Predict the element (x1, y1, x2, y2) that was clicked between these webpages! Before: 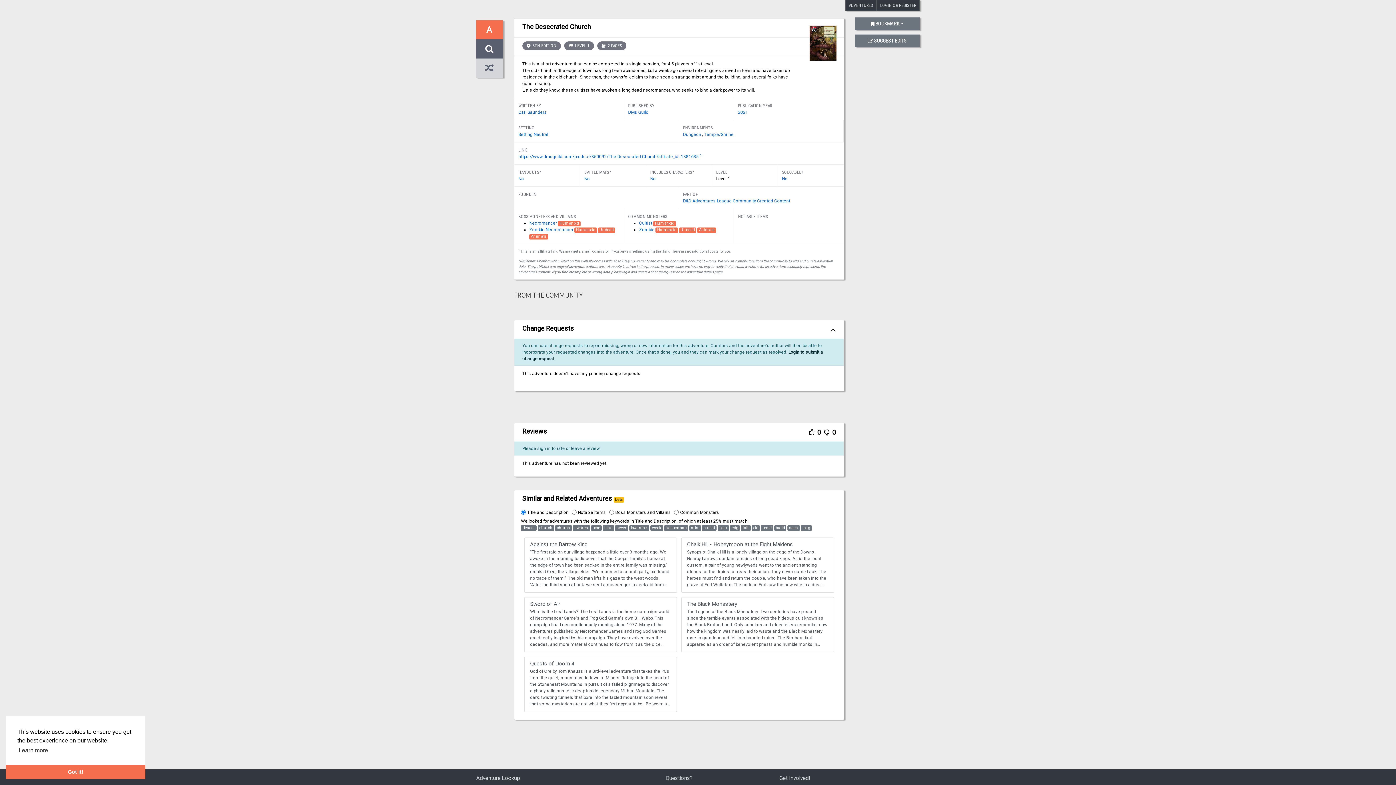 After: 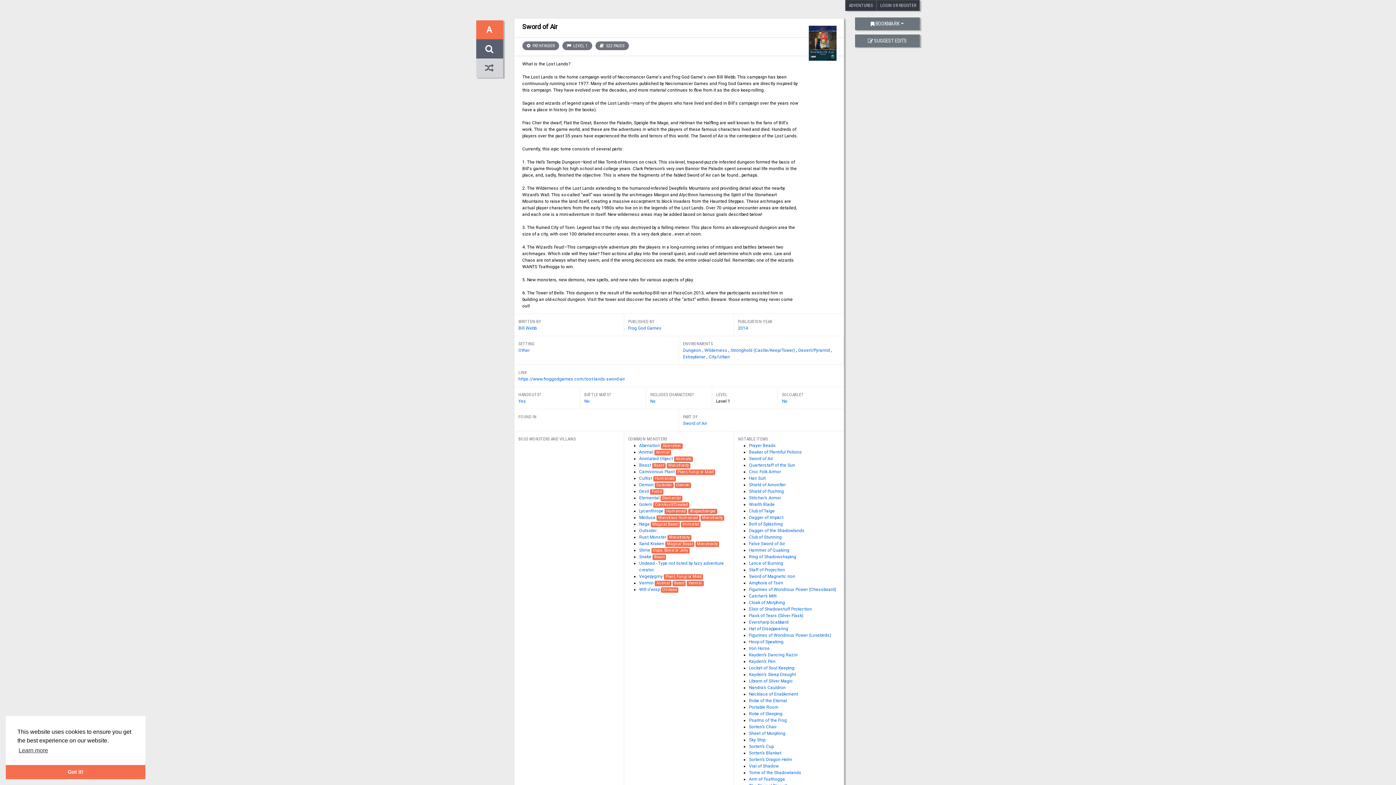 Action: bbox: (524, 597, 677, 652) label: Sword of Air

What is the Lost Lands? The Lost Lands is the home campaign world of Necromancer Game's and Frog God Game's own Bill Webb. This campaign has been continuously running since 1977. Many of the adventures published by Necromancer Games and Frog God Games are directly inspired by this campaign. They have evolved over the decades, and more material continues to flow from it as the dice keep rolling. Sages and wizards of legend speak of the Lost Lands—many of the players who have lived and died in Bill's campaign over the years now have a place in history (in the books). Frac Cher the dwarf, Flail the Great, Bannor the Paladin, Speigle the Mage, and Helman the Halfling are well known to the fans of Bill's work. This is the game world, and these are the adventures in which the players of these famous characters lived and died. Hundreds of players over the past 35 years have experienced the thrills and terrors of this world. The Sword of Air is the centerpiece of the Lost Lands. Currently, this epic tome consists of several parts: 1. The Hel’s Temple Dungeon—kind of like Tomb of Horrors on crack. This six-level, trap-and-puzzle infested dungeon formed the basis of Bill's game through his high school and college years. Clark Peterson’s very own Bannor the Paladin spent several real life months in the place, and, sadly, finished the objective. This is where the fragments of the fabled Sword of Air can be found…perhaps. 2. The Wilderness of the Lost Lands extending to the humanoid-infested Deepfells Mountains and providing detail about the nearby Wizard’s Wall. This so-called “wall” was raised by the archmages Margon and Alycthron harnessing the Spirit of the Stoneheart Mountains to raise the land itself, creating a massive escarpment to block invaders from the Haunted Steppes. These archmages are actual player characters from the early 1980s who live on in the legends of the Lost Lands. Over 70 unique encounter areas are detailed, and each one is a mini-adventure in itself. New wilderness areas may be added based on bonus goals described below! 3. The Ruined City of Tsen. Legend has it the city was destroyed by a falling meteor. This place forms an aboveground dungeon area the size of a city, with over 100 detailed encounter areas. It’s a very dark place…even at noon. 4. The Wizard’s Feud—This campaign-style adventure pits the players in a long-running series of intrigues and battles between two archmages. Which side will they take? Their actions all play into the overall quest, and could well determine which side wins. Law and Chaos are not always what they seem, and if the wrong decisions are made, the entire ordeal could fail. Remember, one of the wizards WANTS Tsathogga to win. 5. New monsters, new demons, new spells, and new rules for various aspects of play. 6. The Tower of Bells. This dungeon is the result of the workshop Bill ran at PaizoCon 2013, where the participants assisted him in building an old-school dungeon. Visit the tower and discover the secrets of the “artist” within. Beware: those entering may never come out!